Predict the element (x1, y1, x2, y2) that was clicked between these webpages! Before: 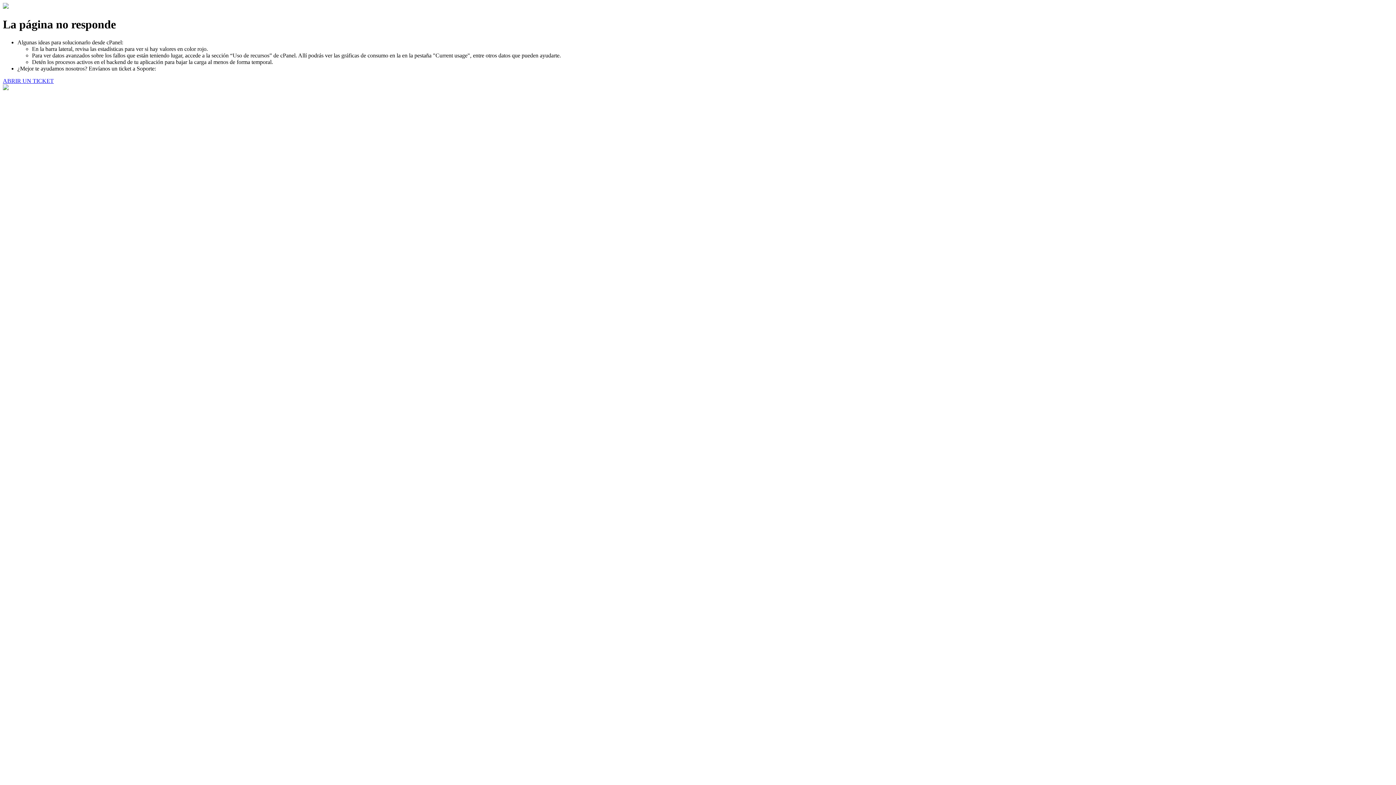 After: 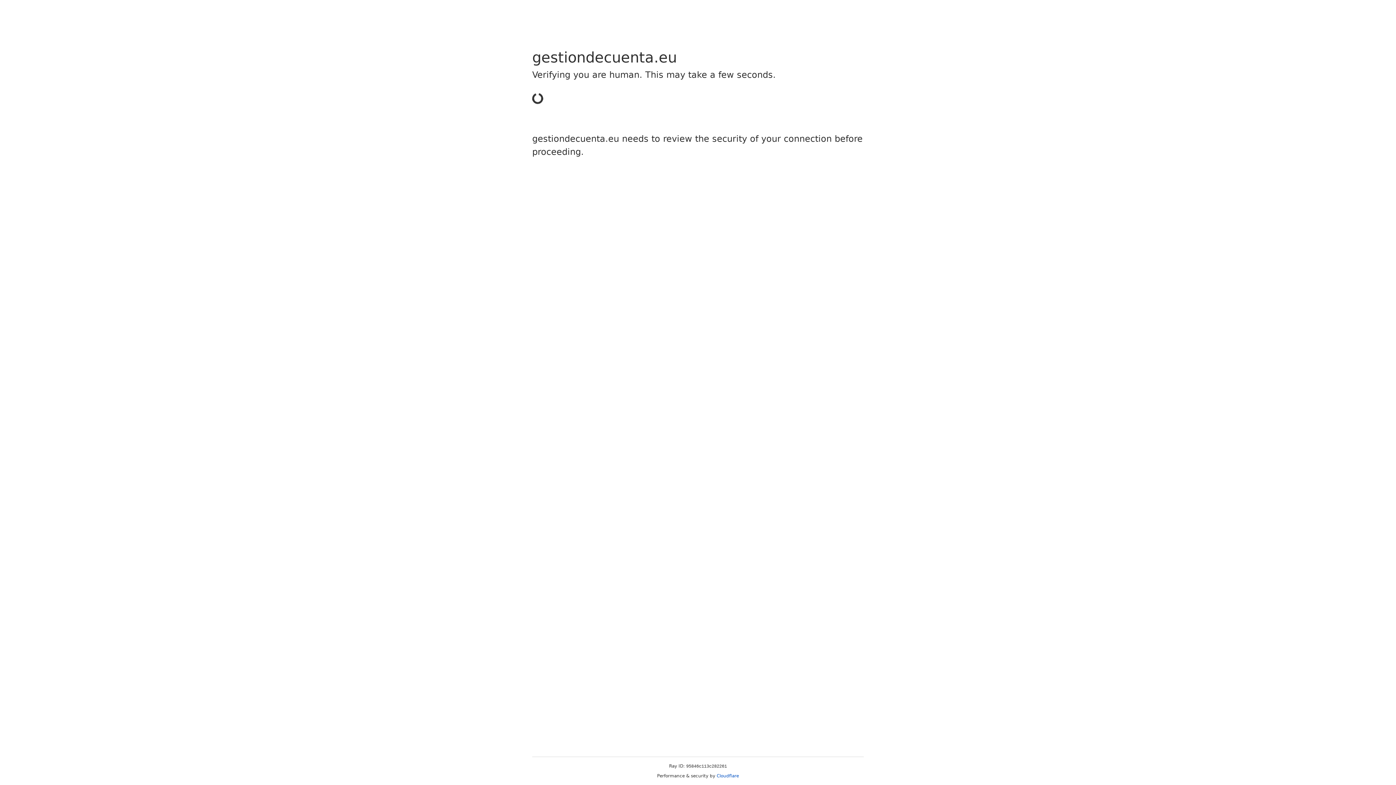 Action: bbox: (2, 77, 53, 83) label: ABRIR UN TICKET